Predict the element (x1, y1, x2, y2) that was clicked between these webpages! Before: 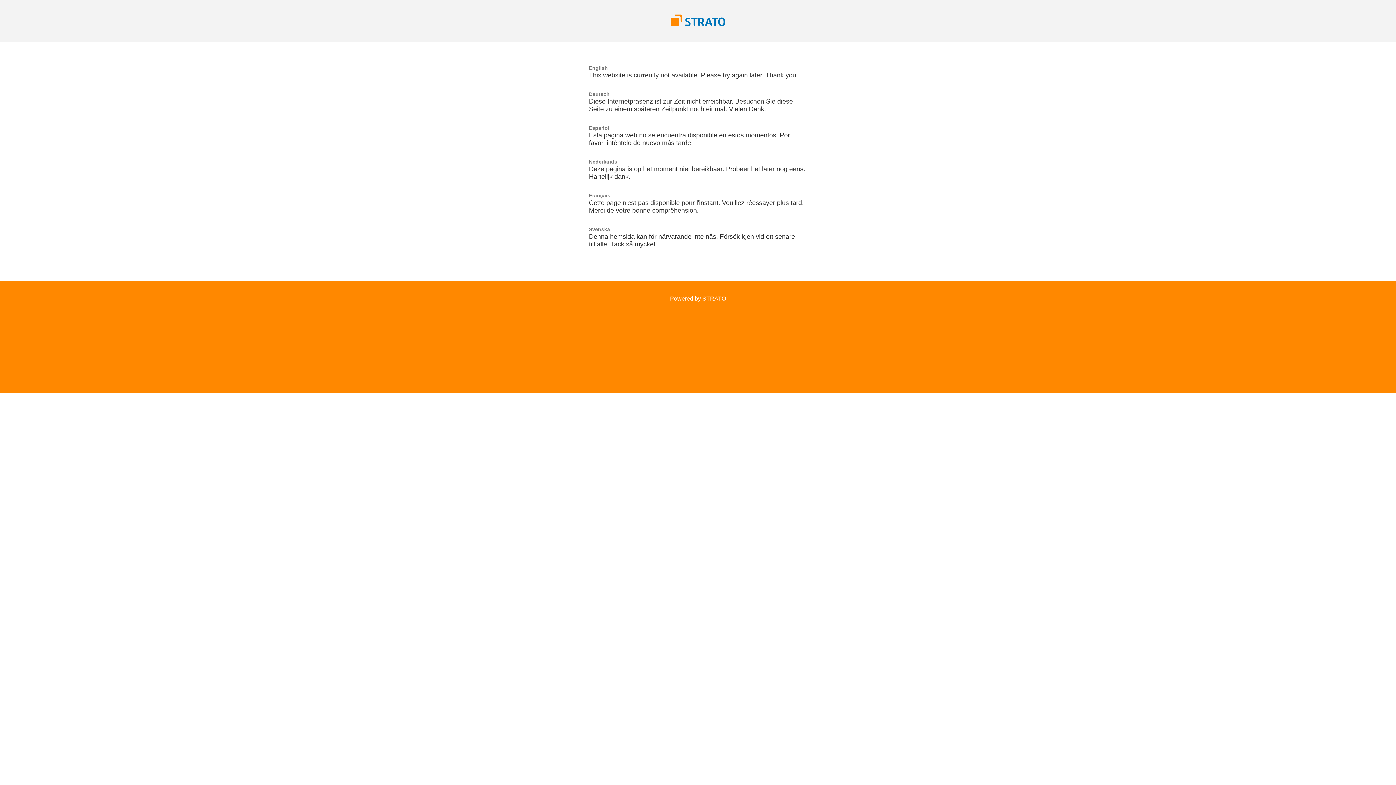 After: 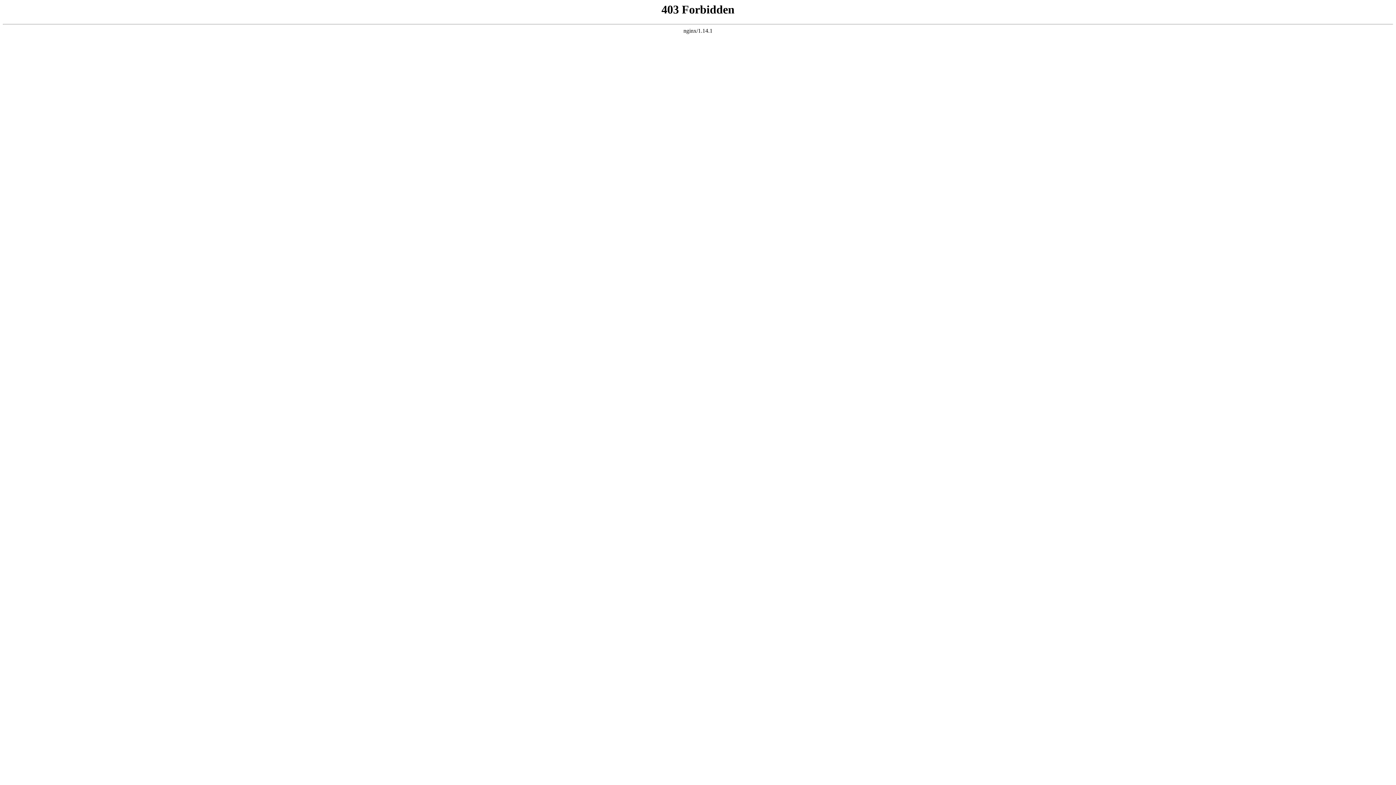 Action: bbox: (670, 21, 725, 27)